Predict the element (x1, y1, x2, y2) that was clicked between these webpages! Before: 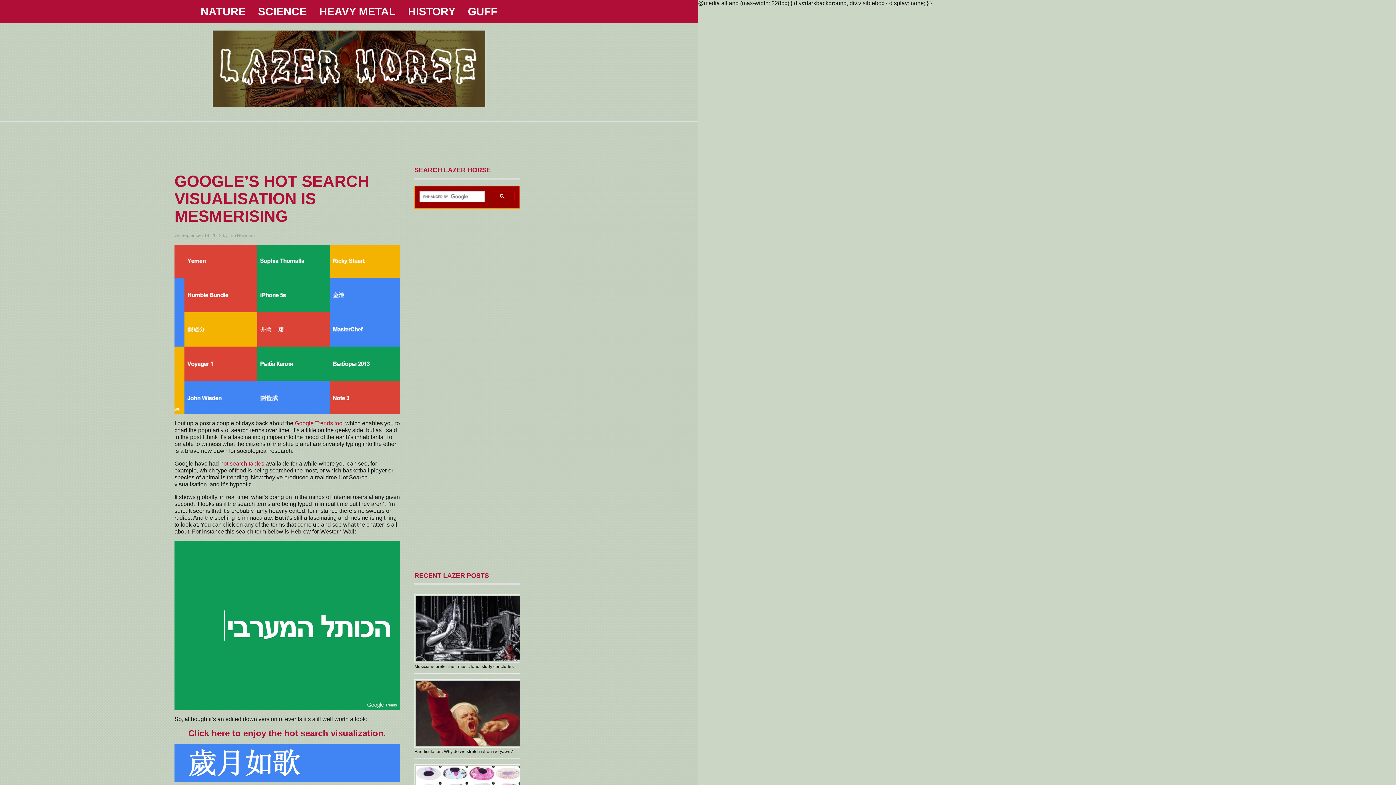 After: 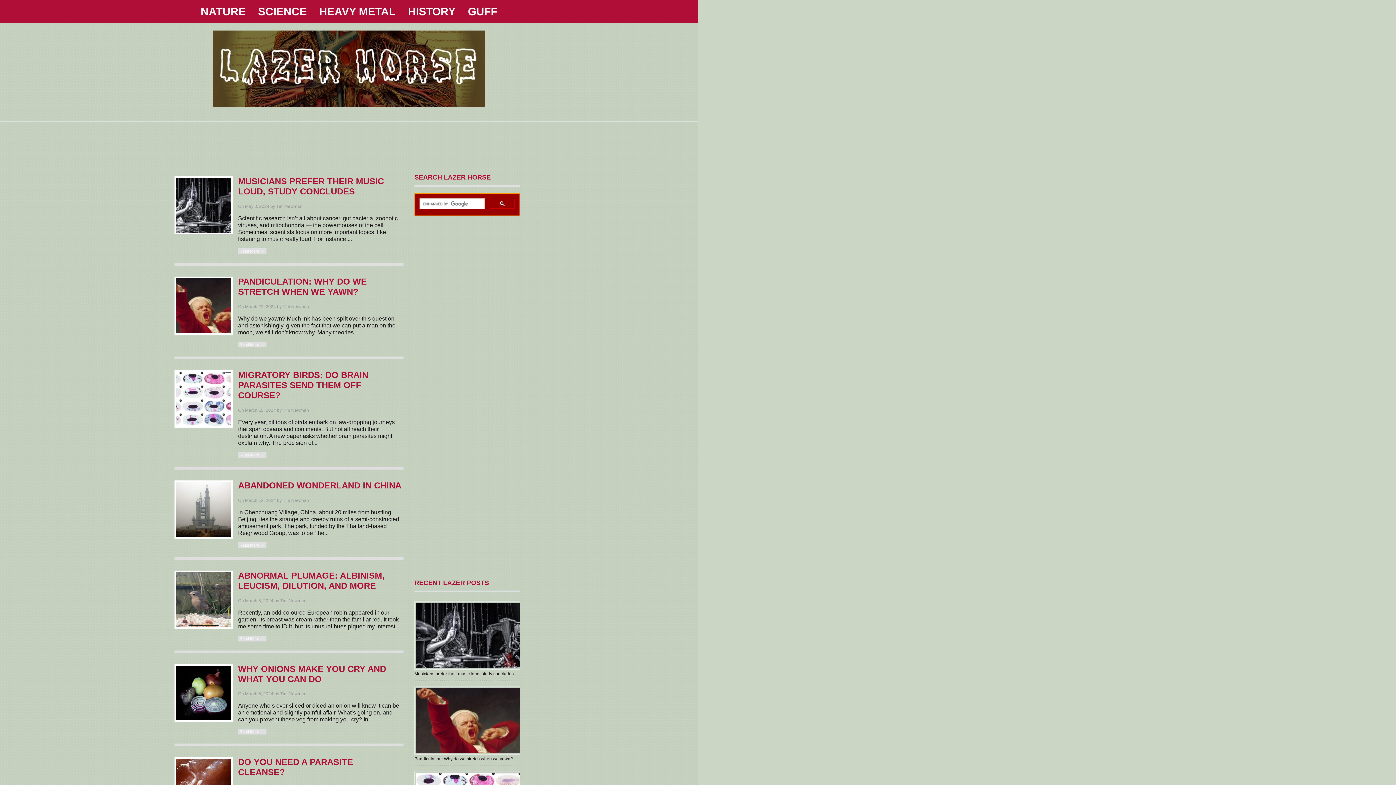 Action: bbox: (174, 30, 523, 110)